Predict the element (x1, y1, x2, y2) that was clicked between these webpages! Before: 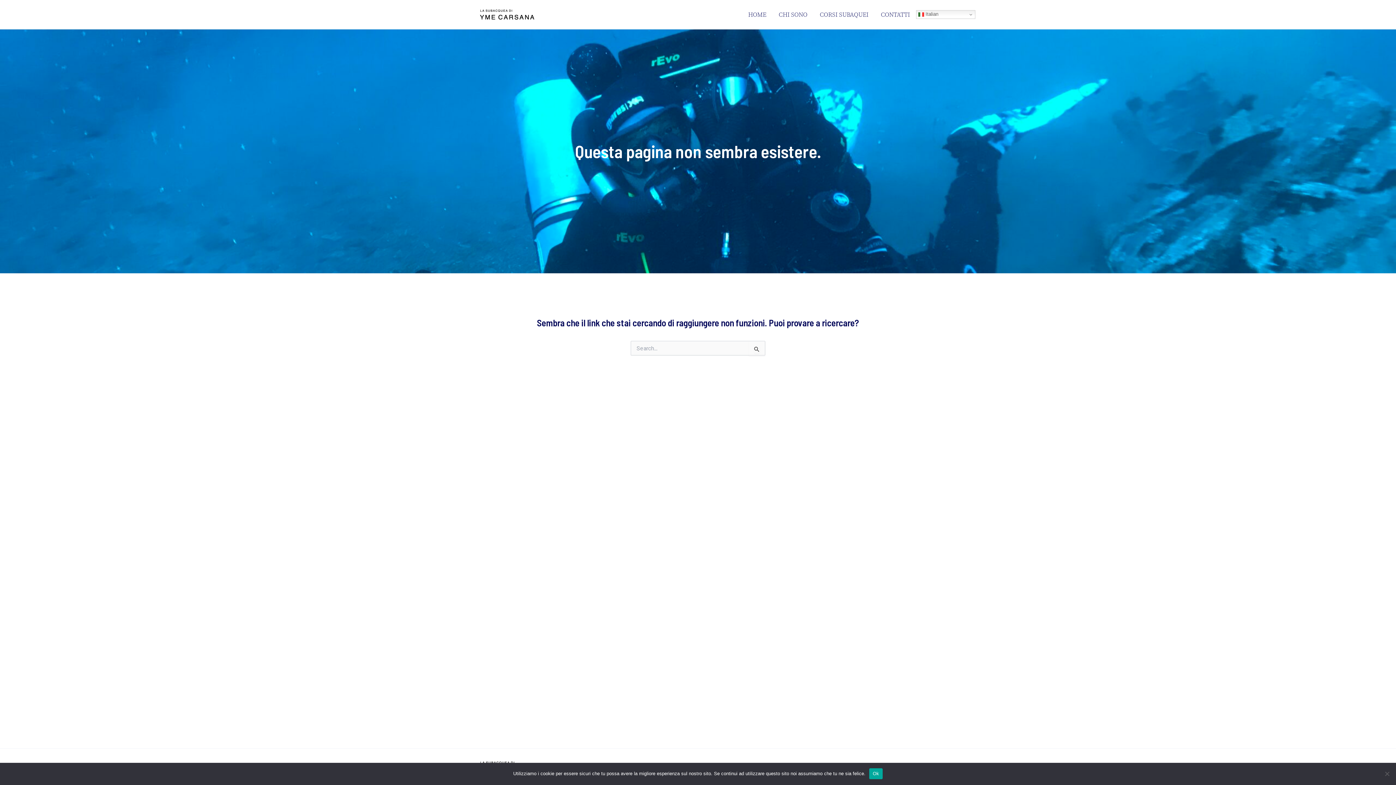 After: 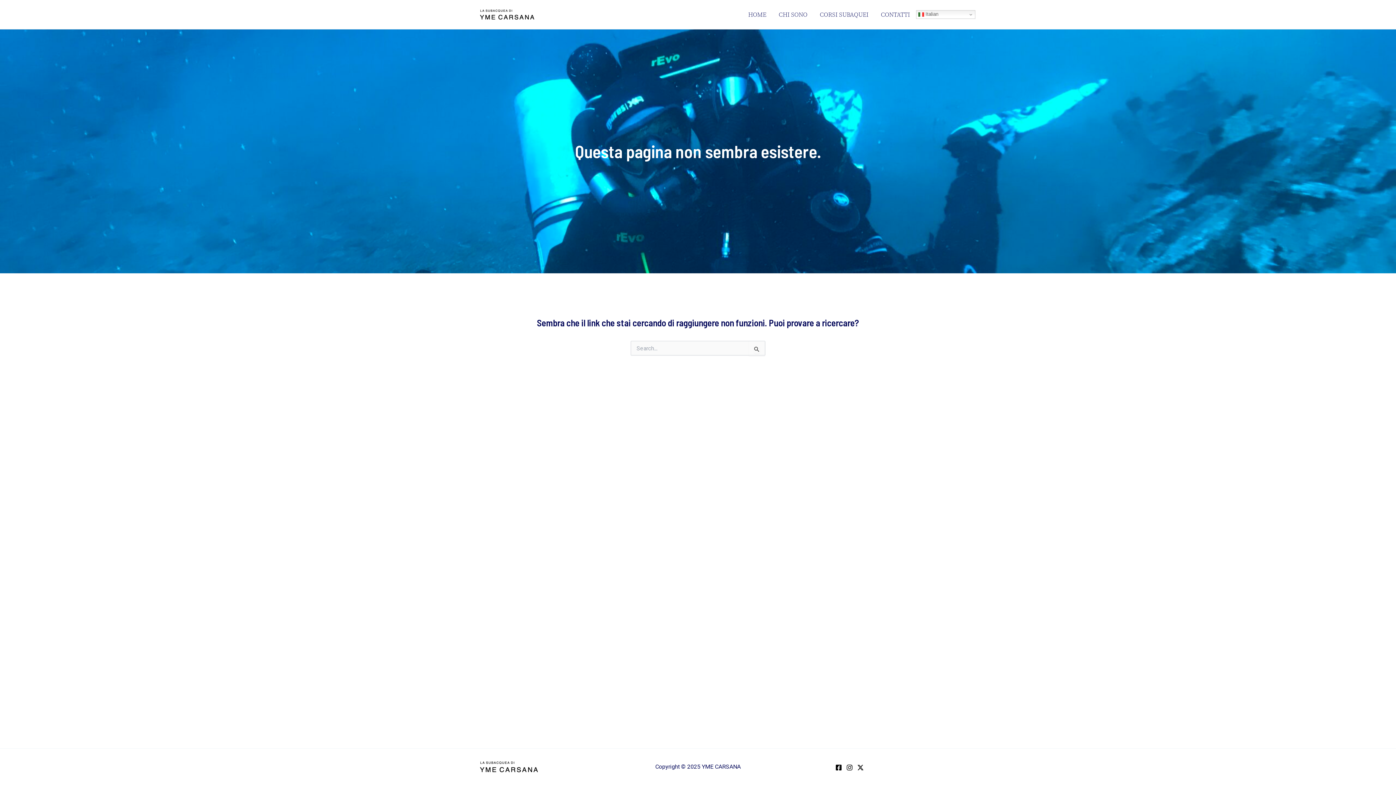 Action: bbox: (869, 768, 883, 779) label: Ok